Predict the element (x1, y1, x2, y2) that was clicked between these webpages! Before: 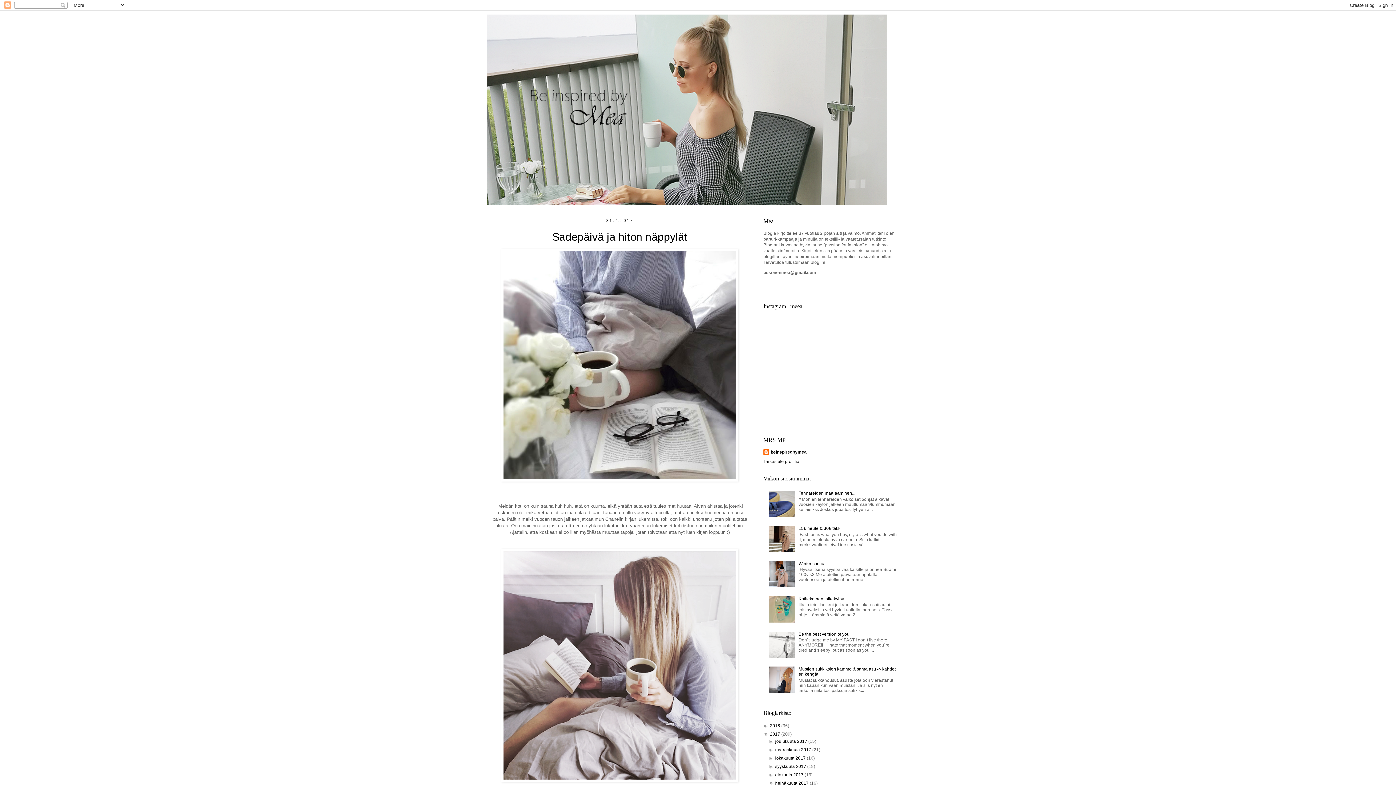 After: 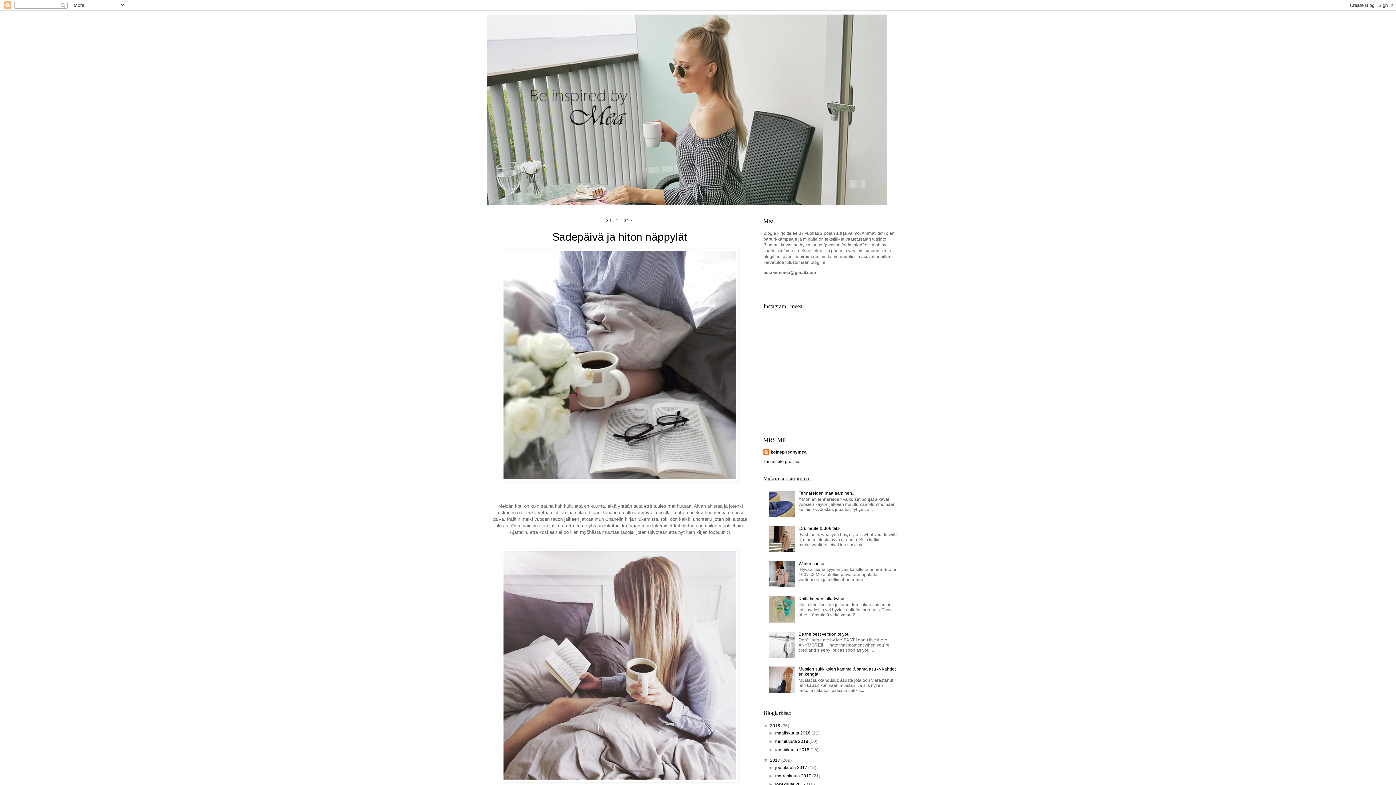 Action: bbox: (763, 723, 770, 728) label: ►  